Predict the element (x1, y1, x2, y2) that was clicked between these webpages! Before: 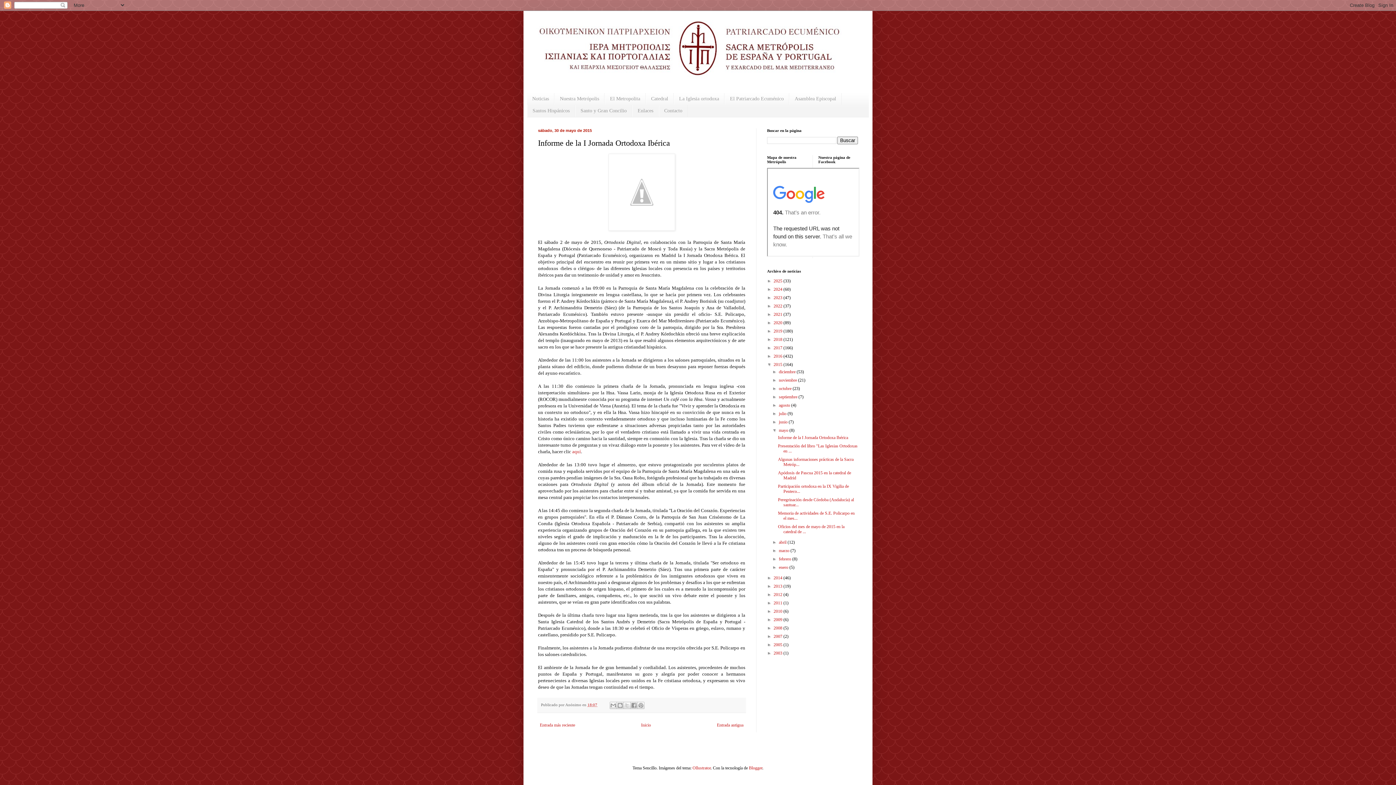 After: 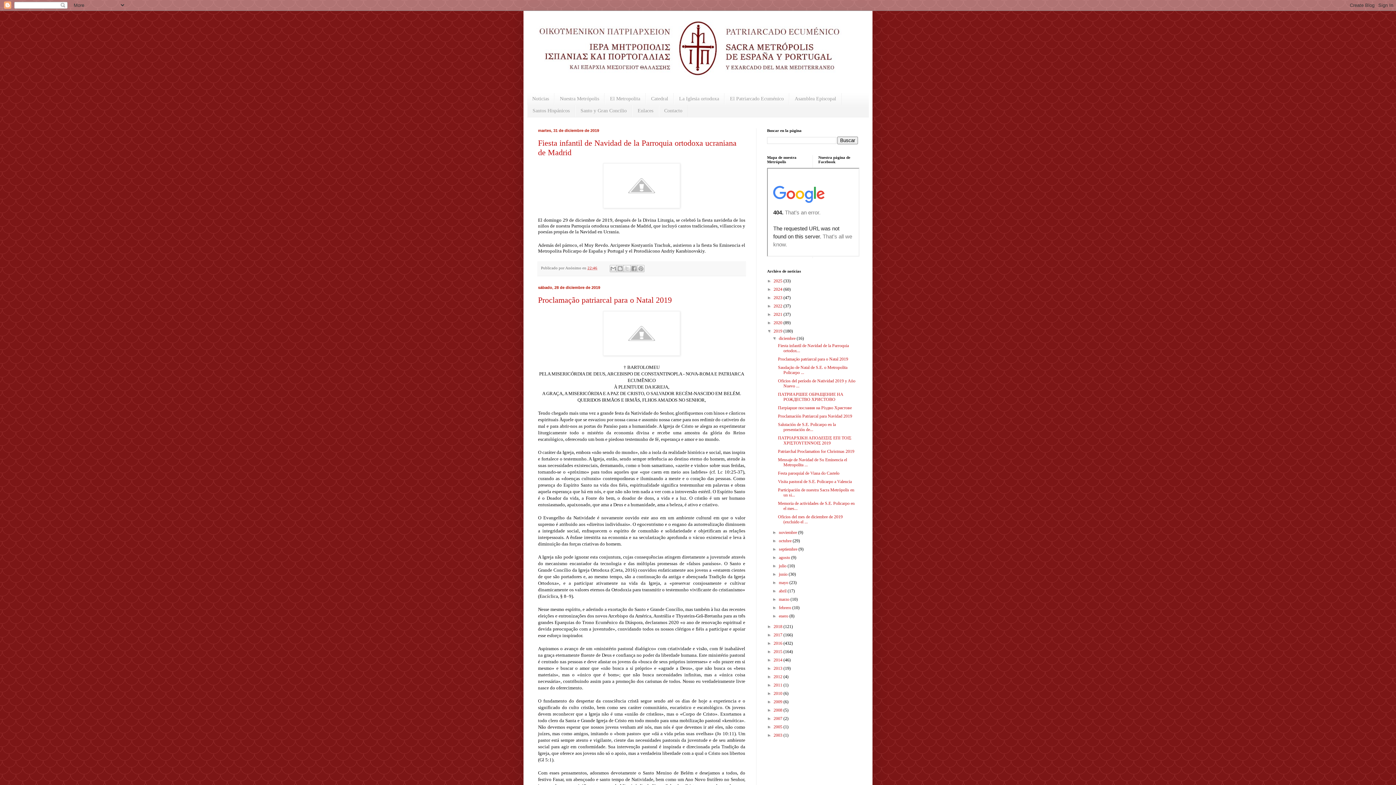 Action: bbox: (773, 328, 783, 333) label: 2019 